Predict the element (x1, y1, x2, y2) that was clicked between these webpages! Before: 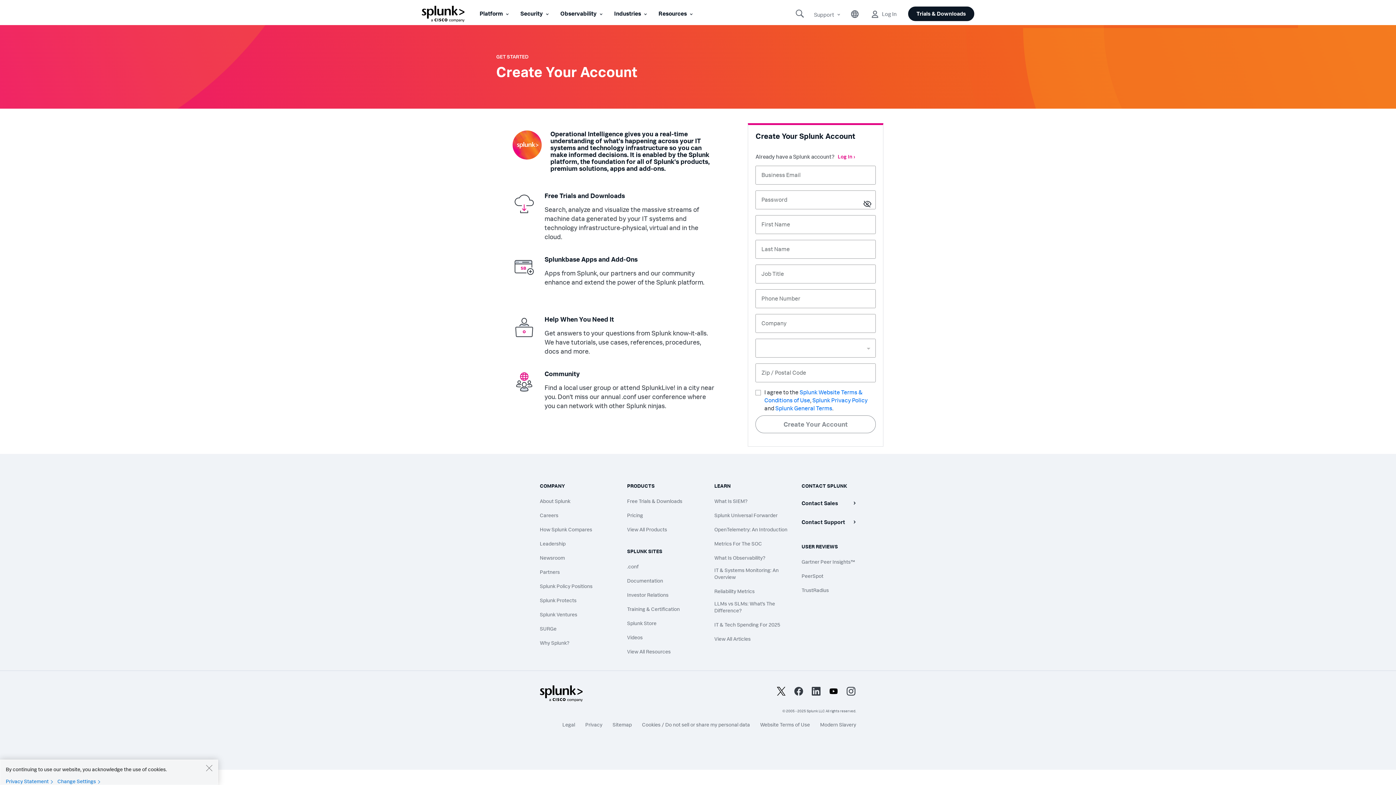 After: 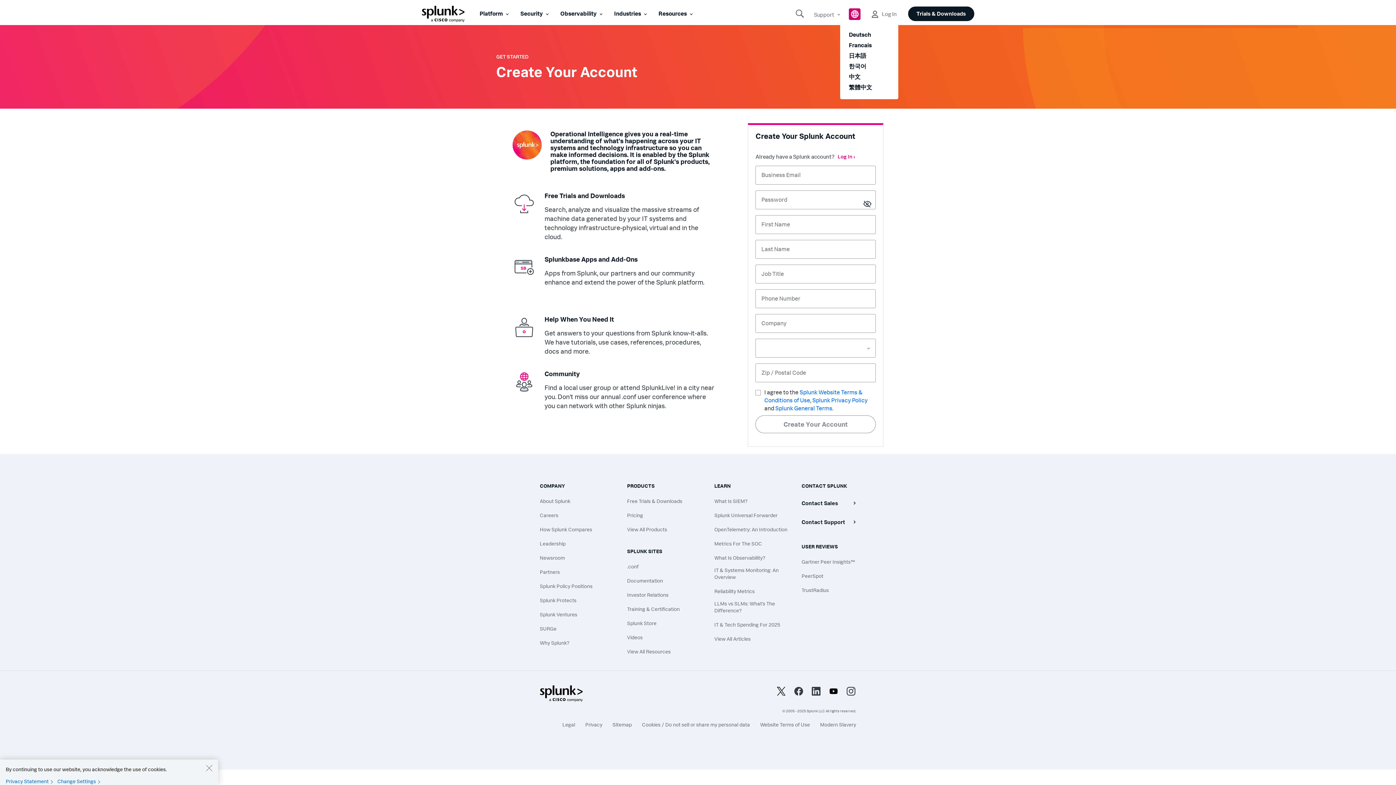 Action: bbox: (849, 8, 860, 20) label: Languages